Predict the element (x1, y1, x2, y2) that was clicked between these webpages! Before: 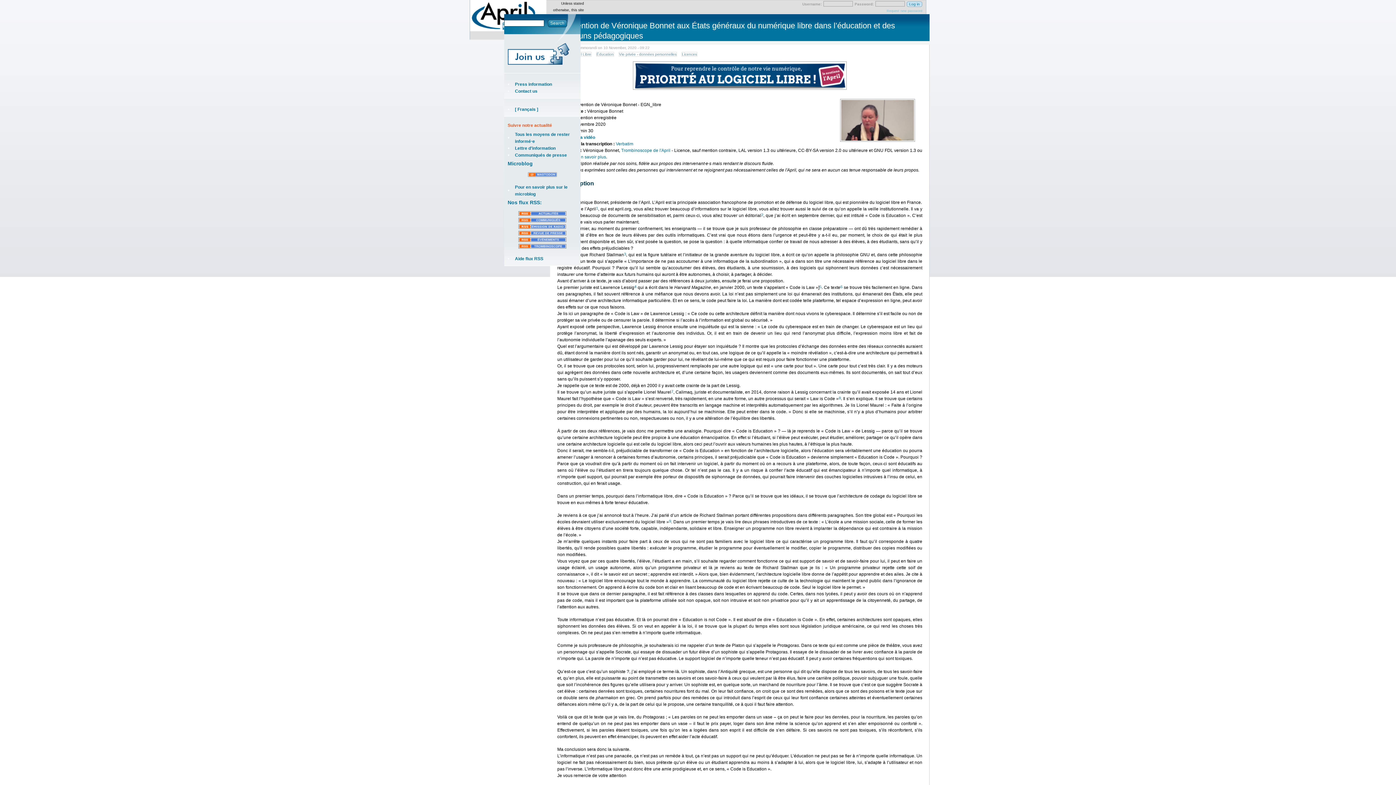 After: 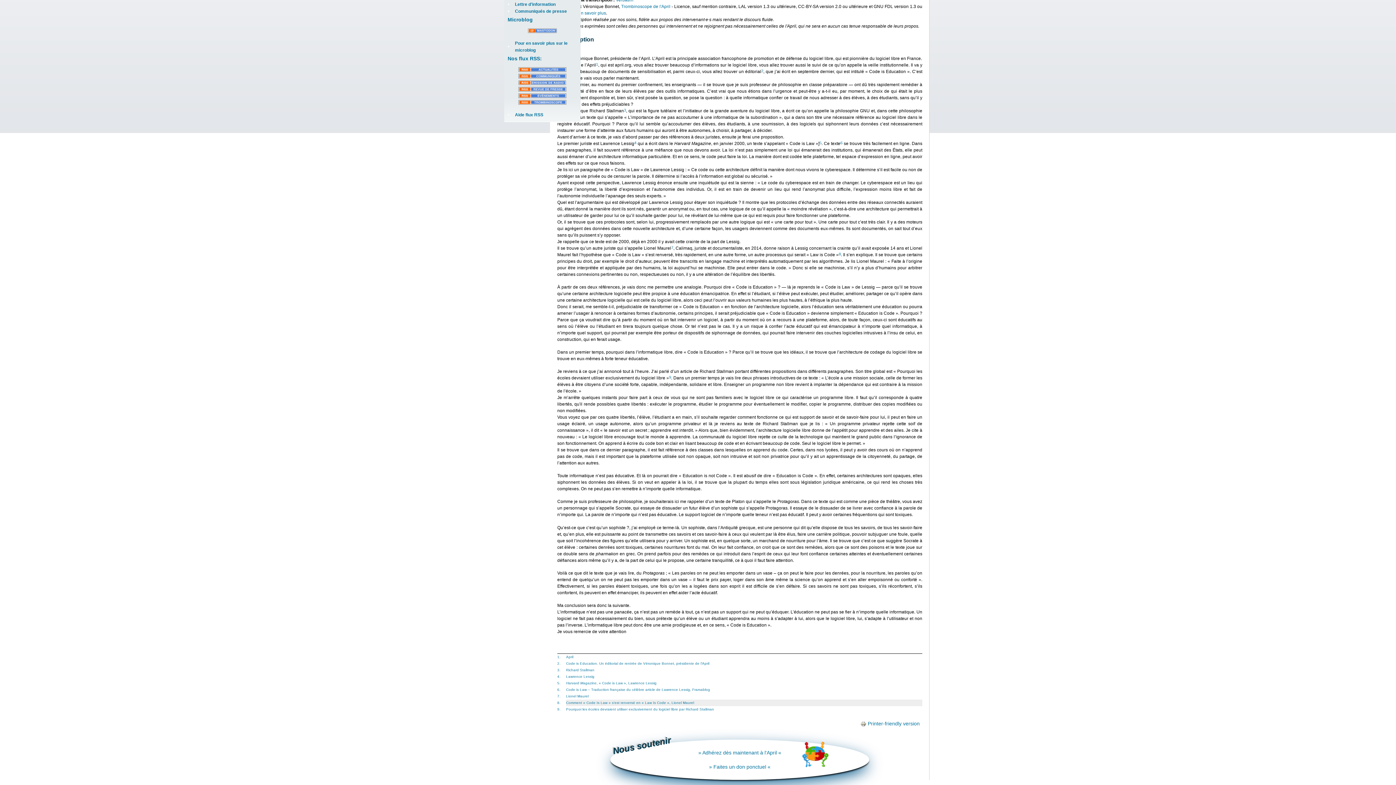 Action: bbox: (838, 395, 841, 400) label: 8